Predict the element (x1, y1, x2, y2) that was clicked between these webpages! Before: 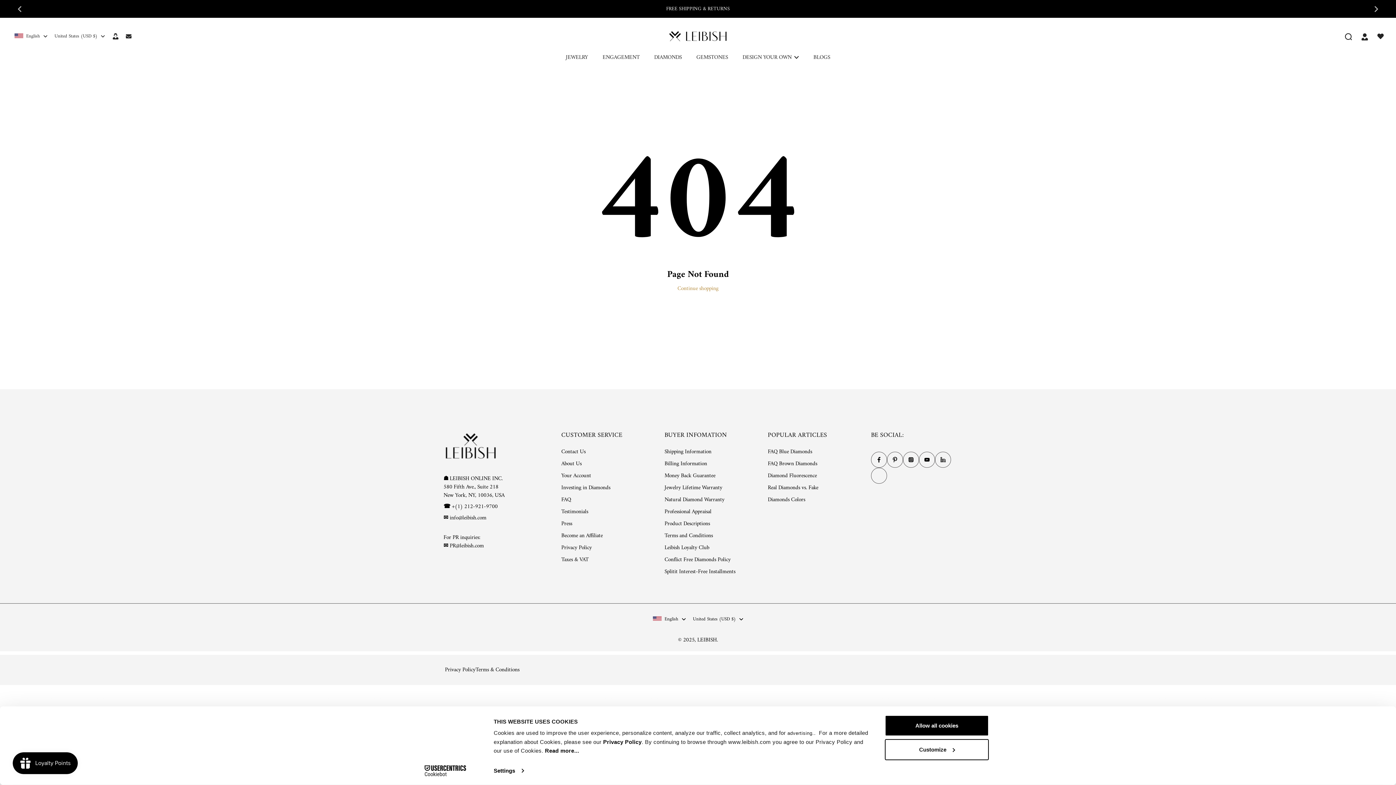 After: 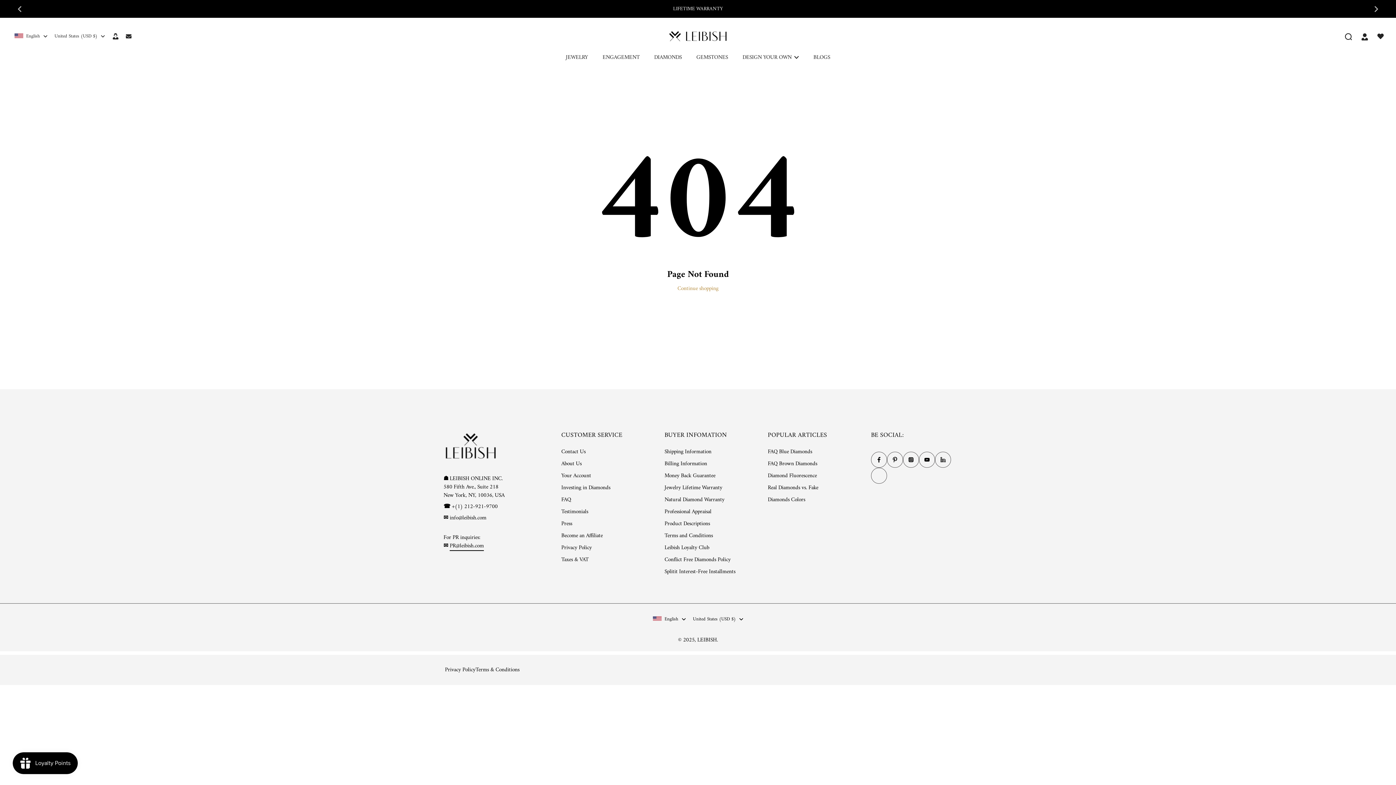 Action: bbox: (449, 541, 484, 551) label: PR@leibish.com